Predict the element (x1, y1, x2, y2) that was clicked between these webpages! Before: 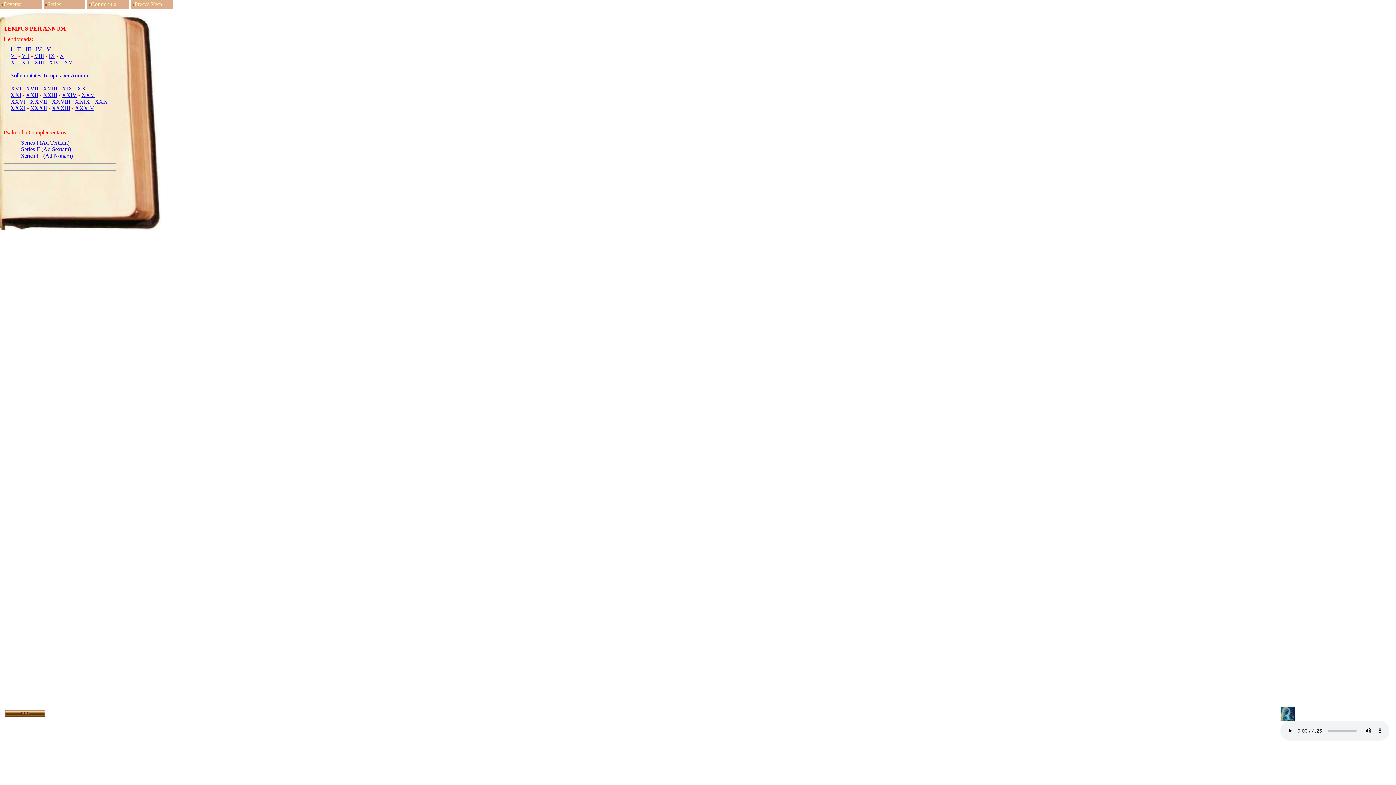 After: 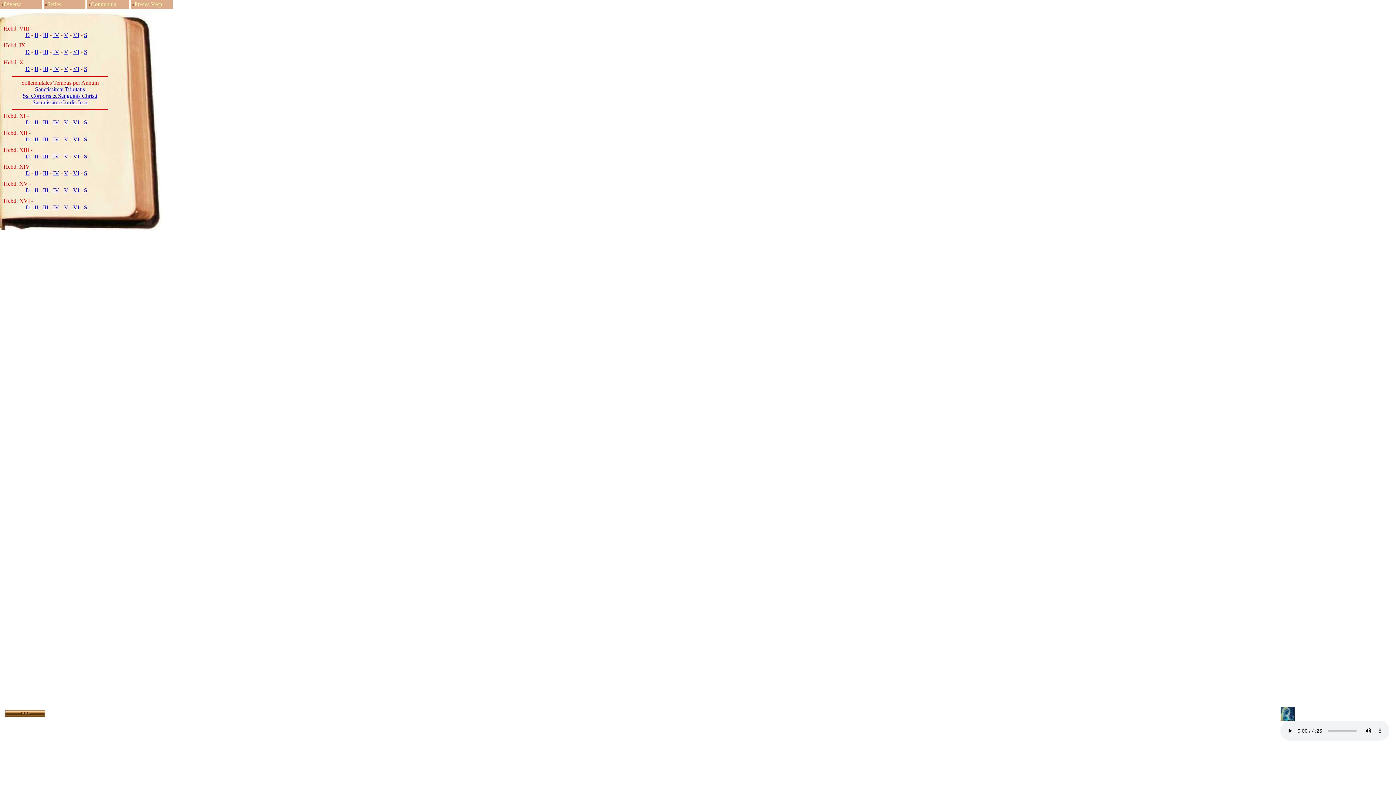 Action: bbox: (34, 52, 44, 59) label: VIII